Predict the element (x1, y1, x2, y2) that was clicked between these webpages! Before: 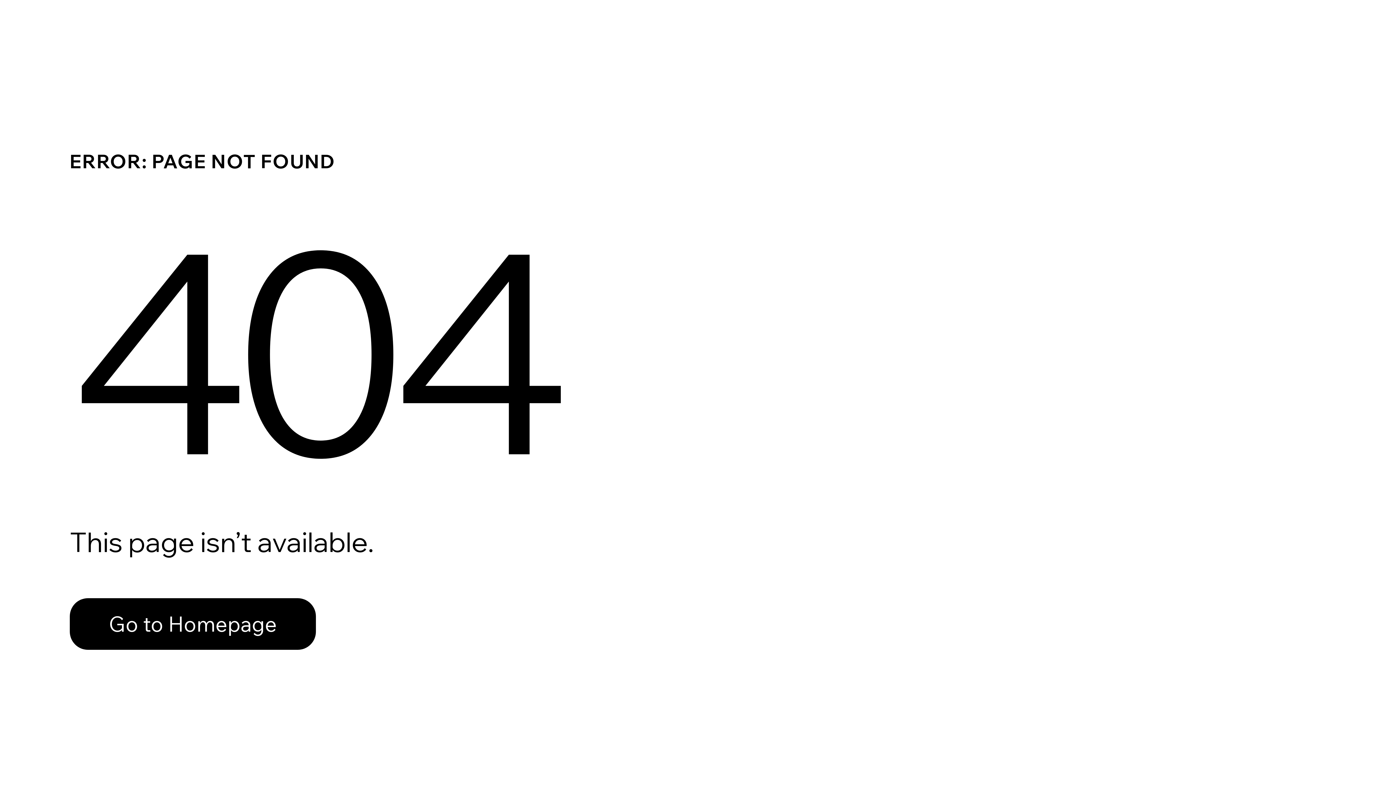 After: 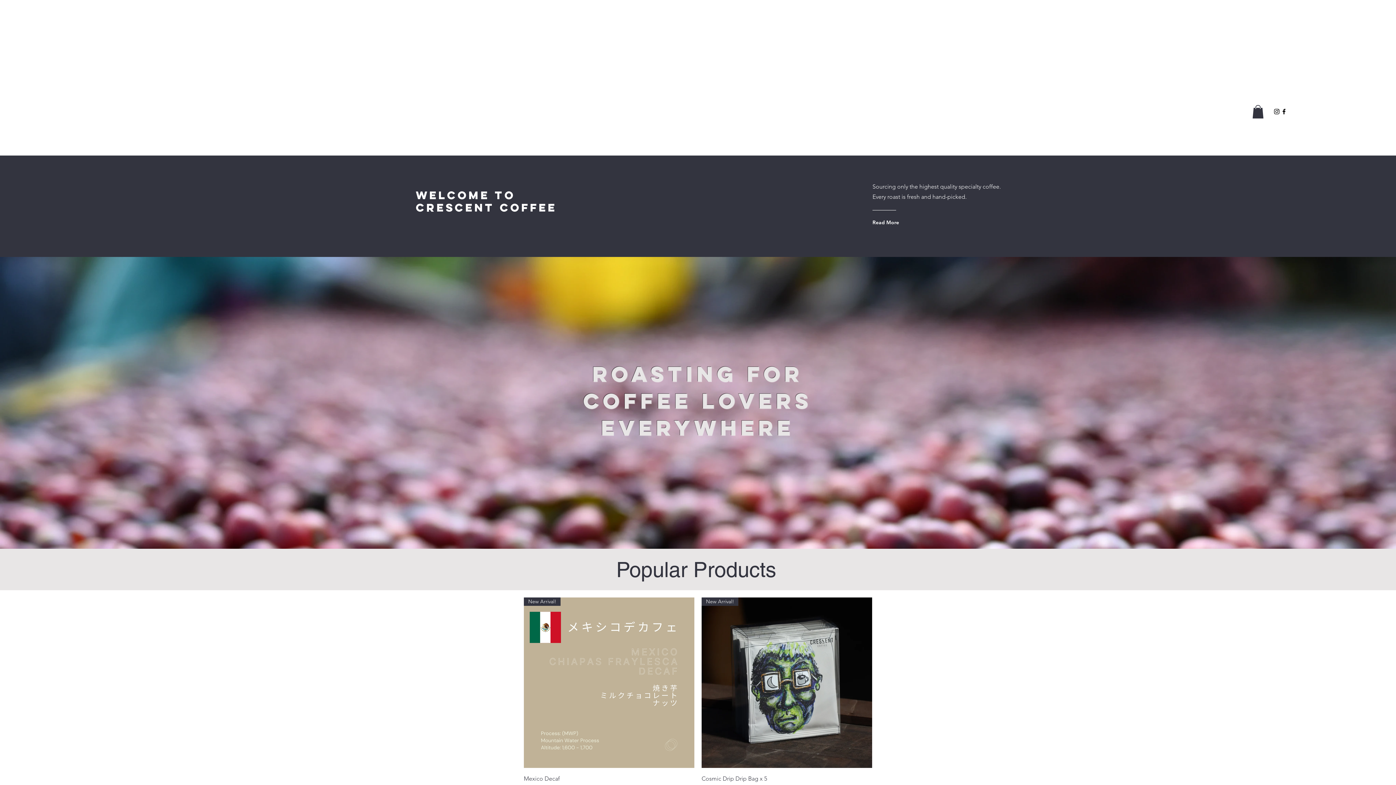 Action: label: Go to Homepage bbox: (69, 582, 768, 659)